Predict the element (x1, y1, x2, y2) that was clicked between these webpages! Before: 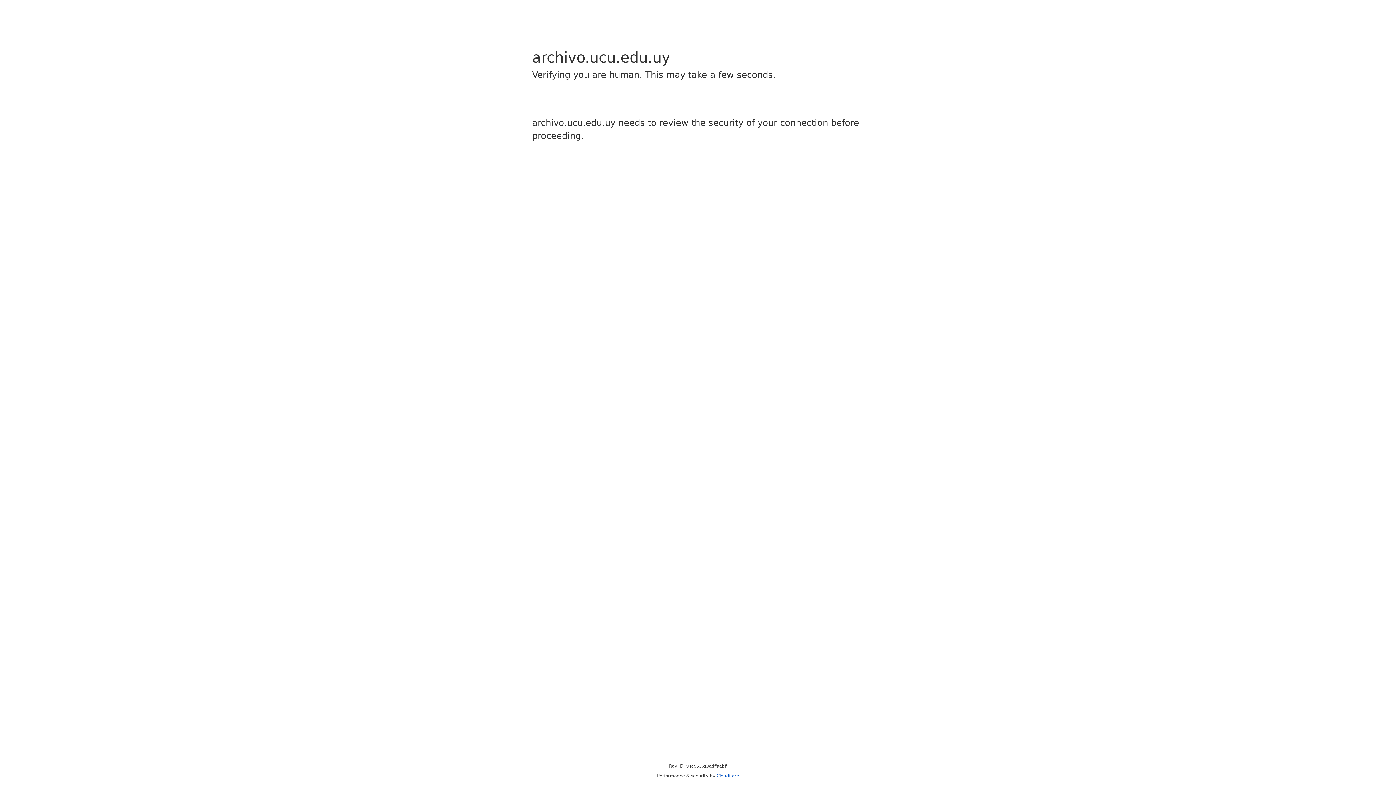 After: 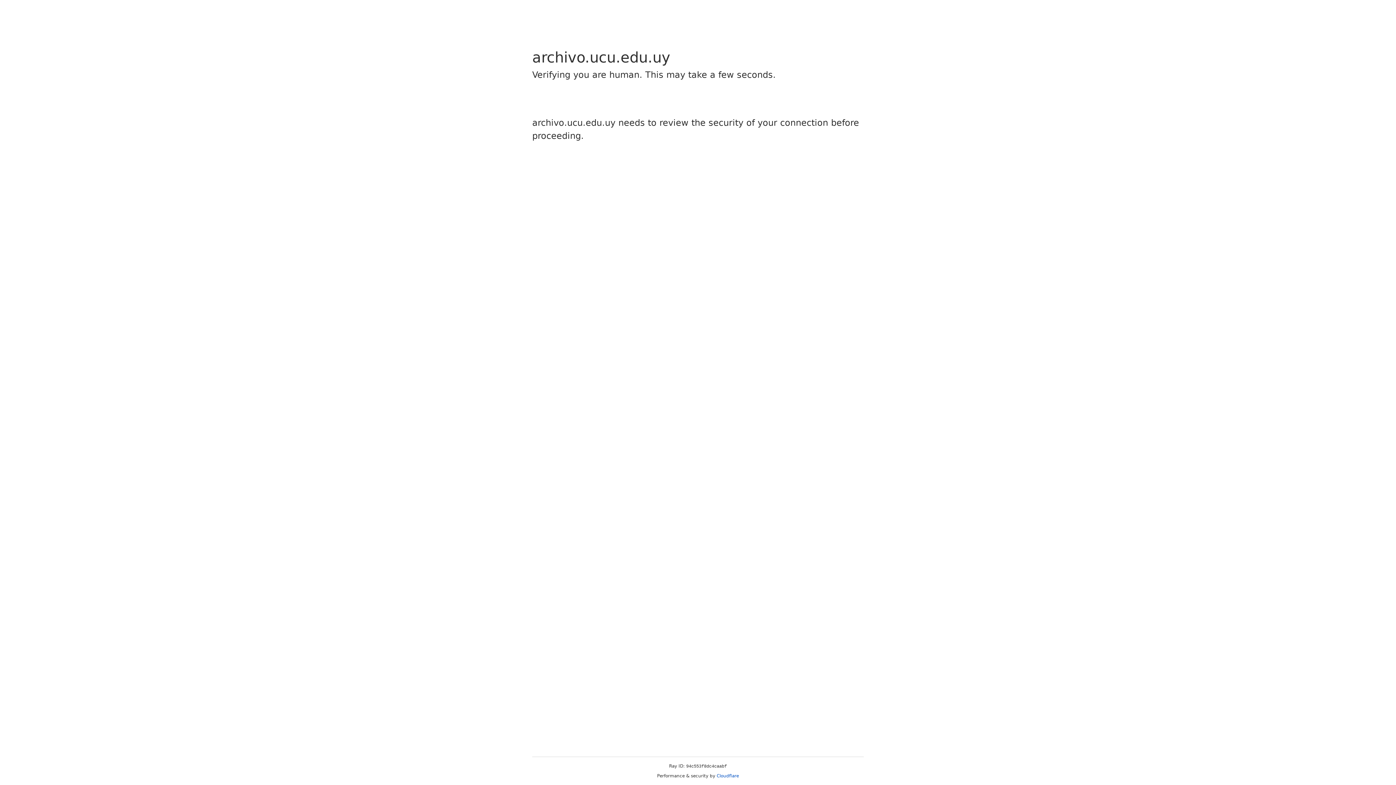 Action: bbox: (716, 773, 739, 778) label: Cloudflare